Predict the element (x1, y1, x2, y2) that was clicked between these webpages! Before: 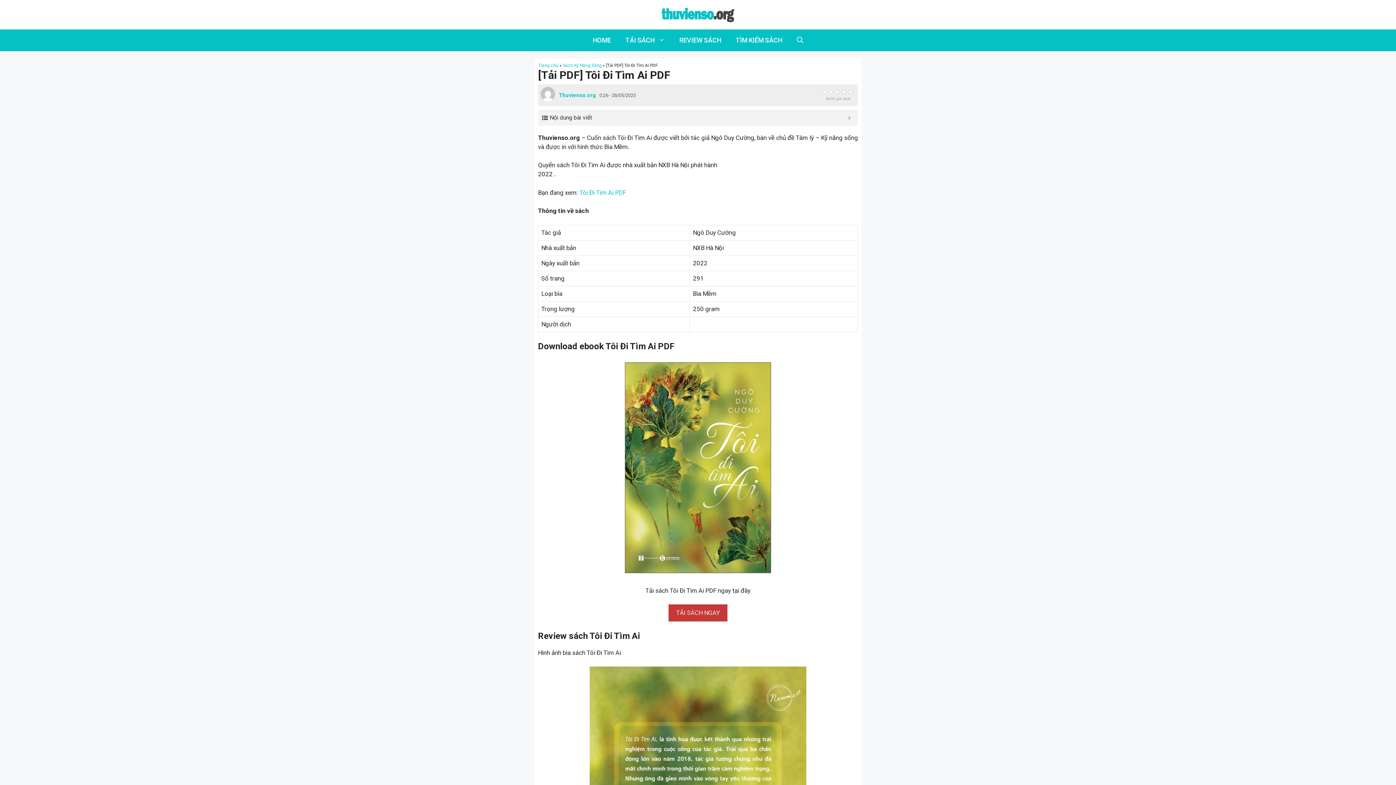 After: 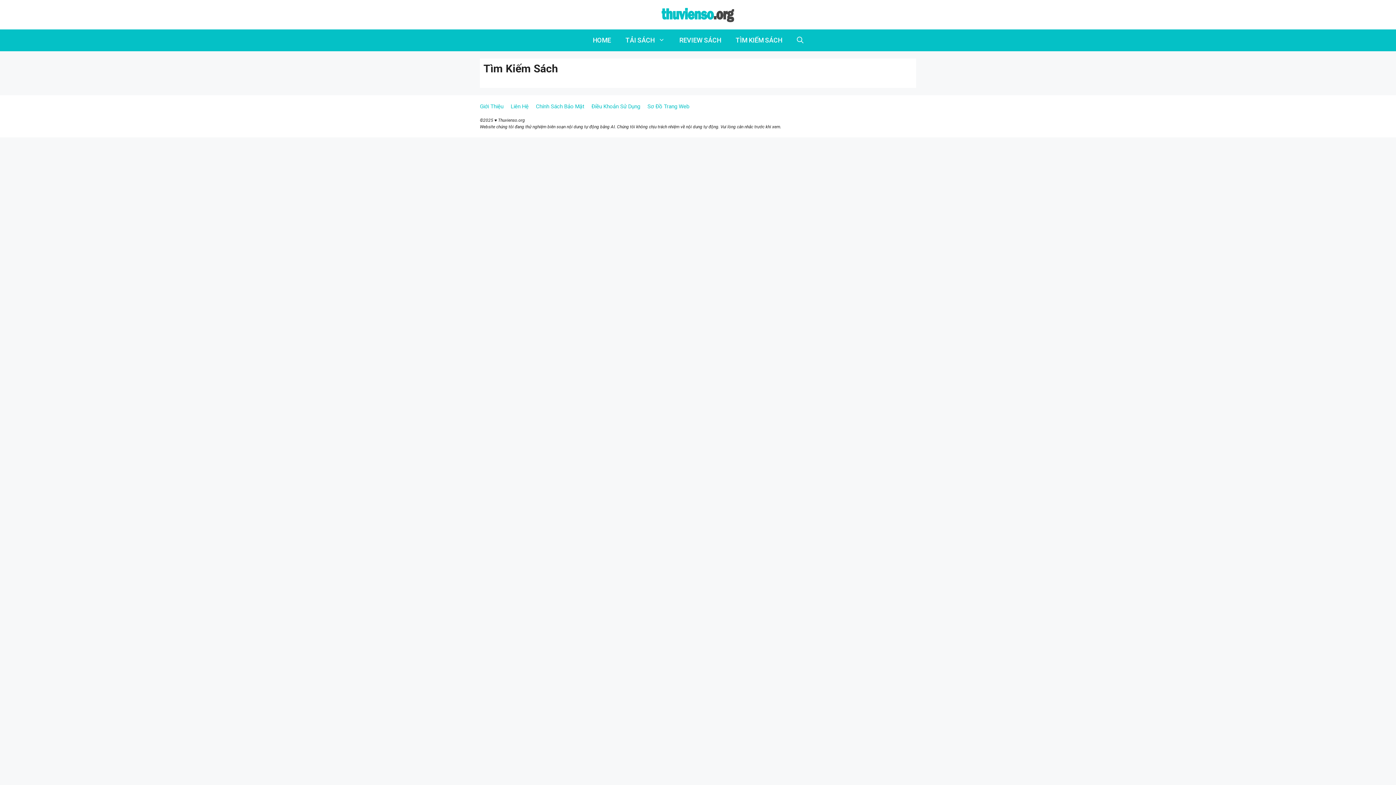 Action: bbox: (728, 29, 789, 51) label: TÌM KIẾM SÁCH